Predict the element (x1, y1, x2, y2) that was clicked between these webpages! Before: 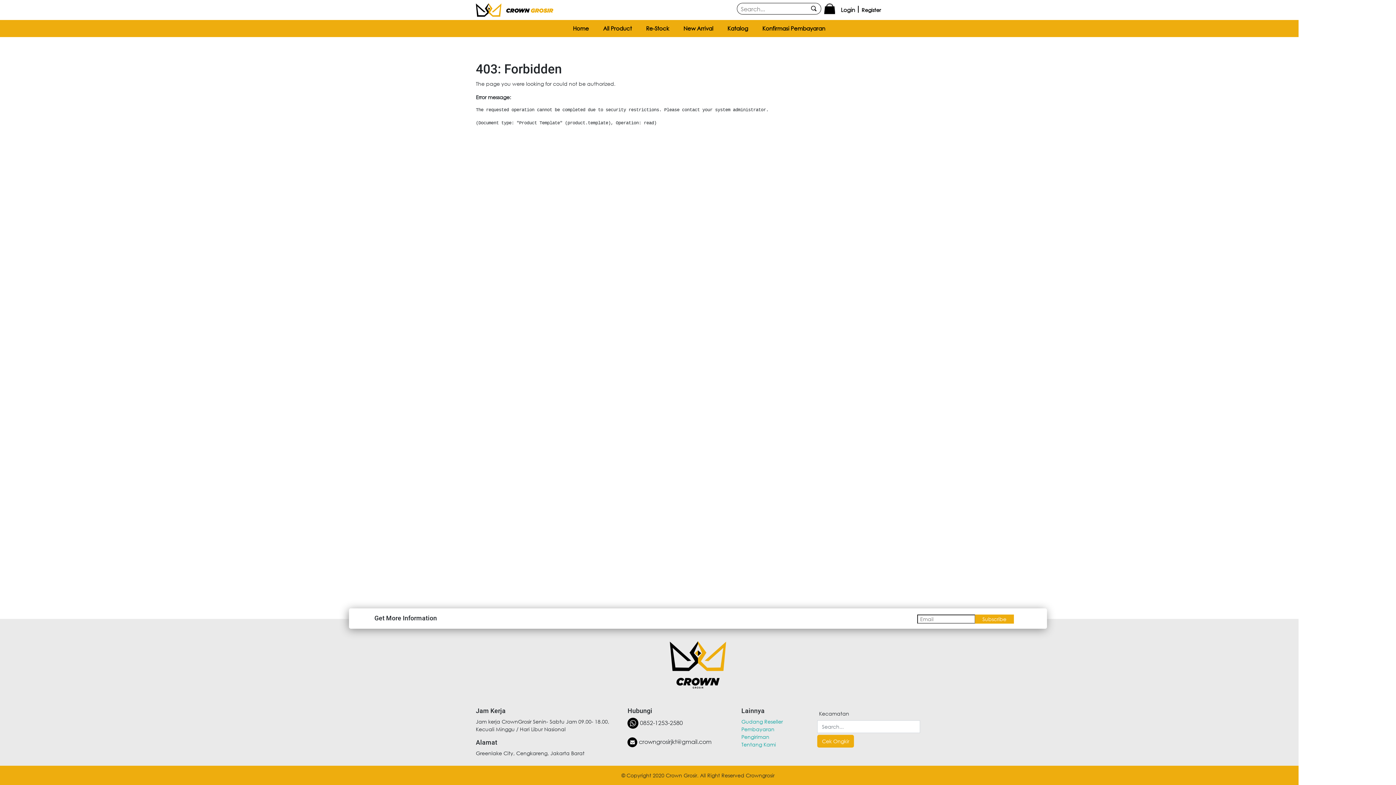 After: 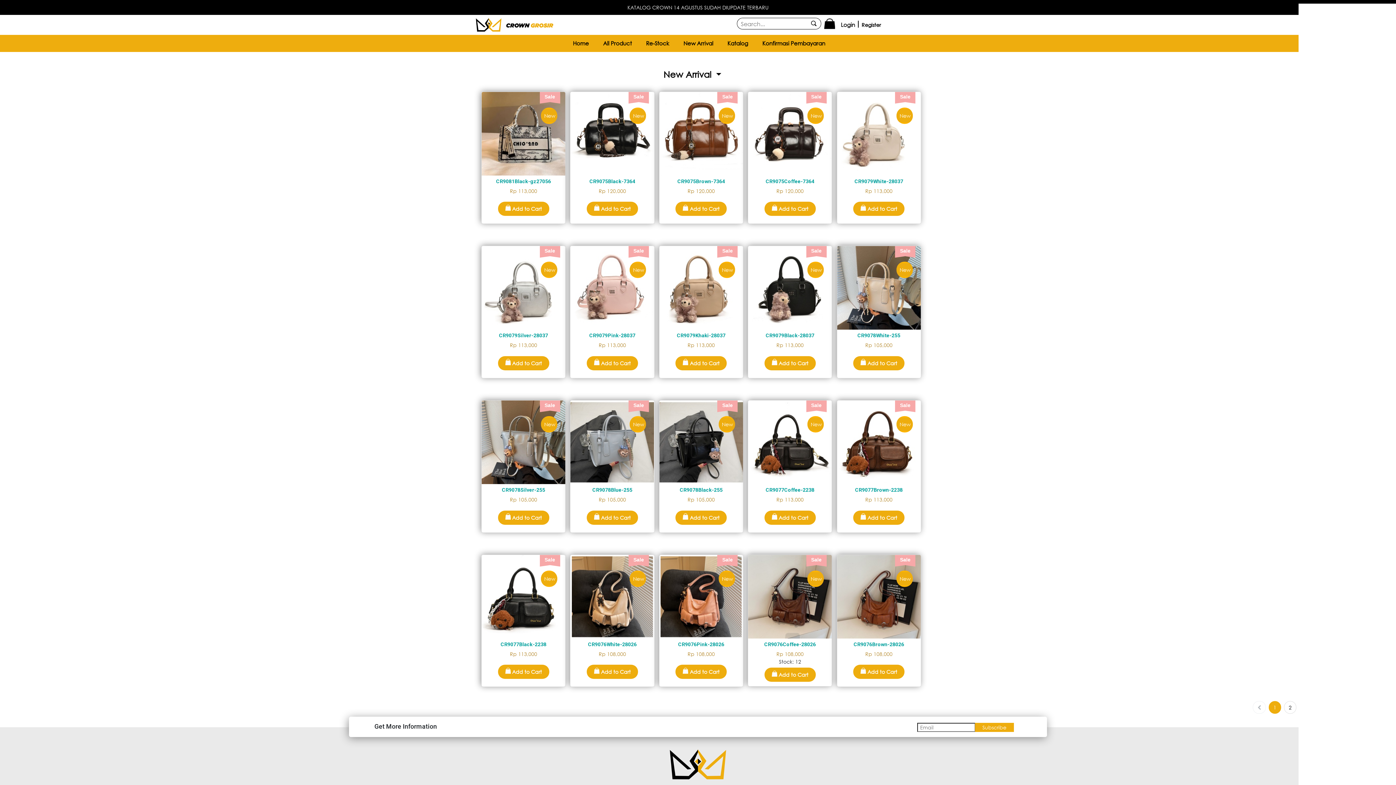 Action: bbox: (476, 3, 553, 16)